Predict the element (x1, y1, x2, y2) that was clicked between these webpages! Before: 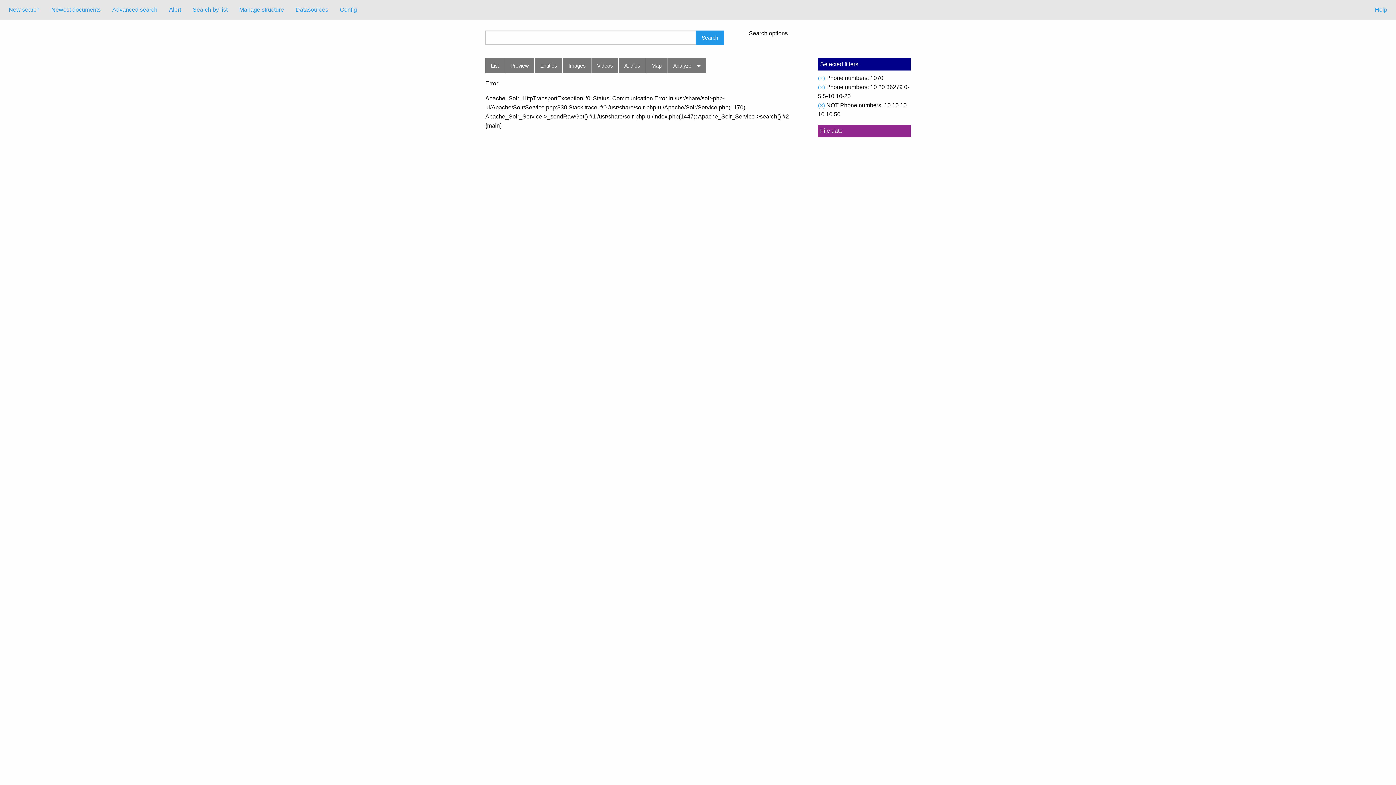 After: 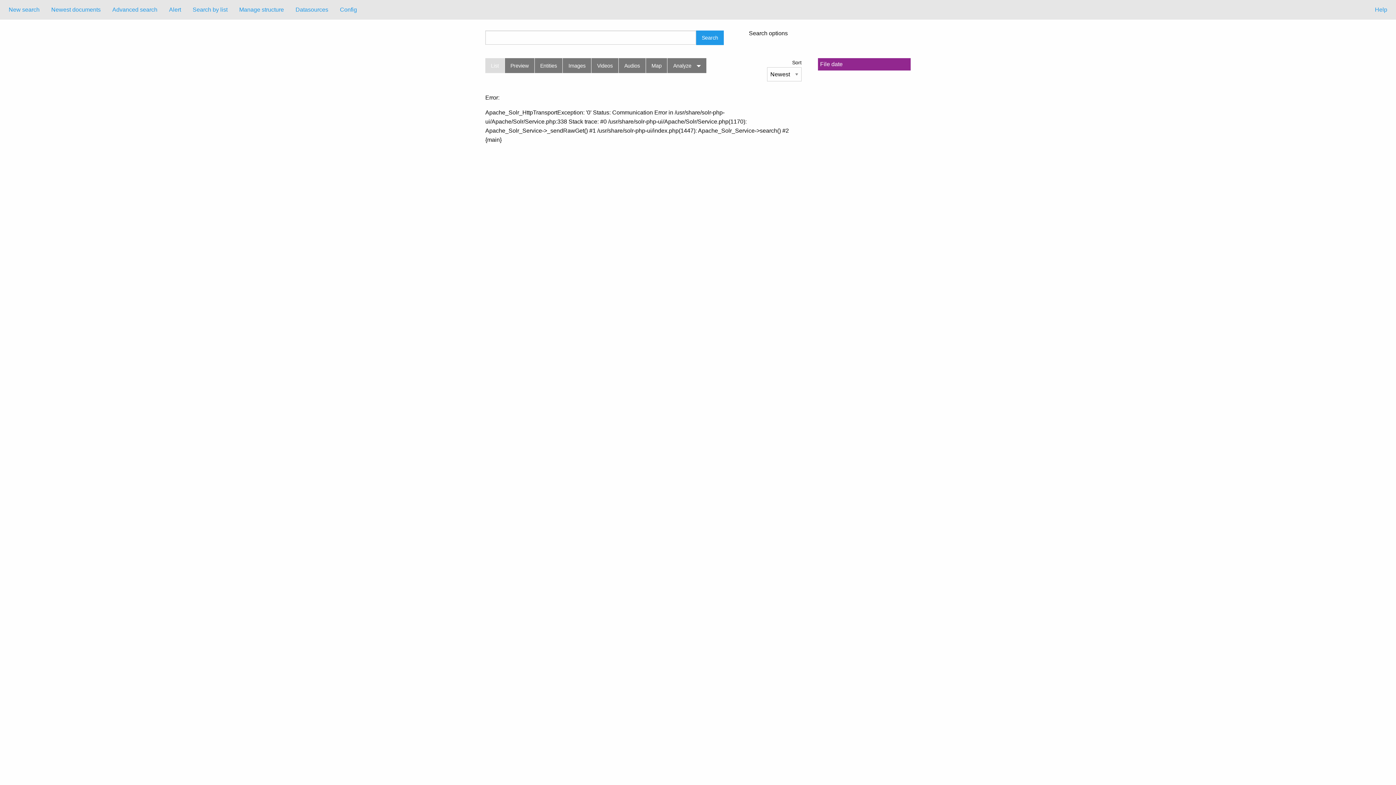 Action: bbox: (45, 2, 106, 16) label: Newest documents